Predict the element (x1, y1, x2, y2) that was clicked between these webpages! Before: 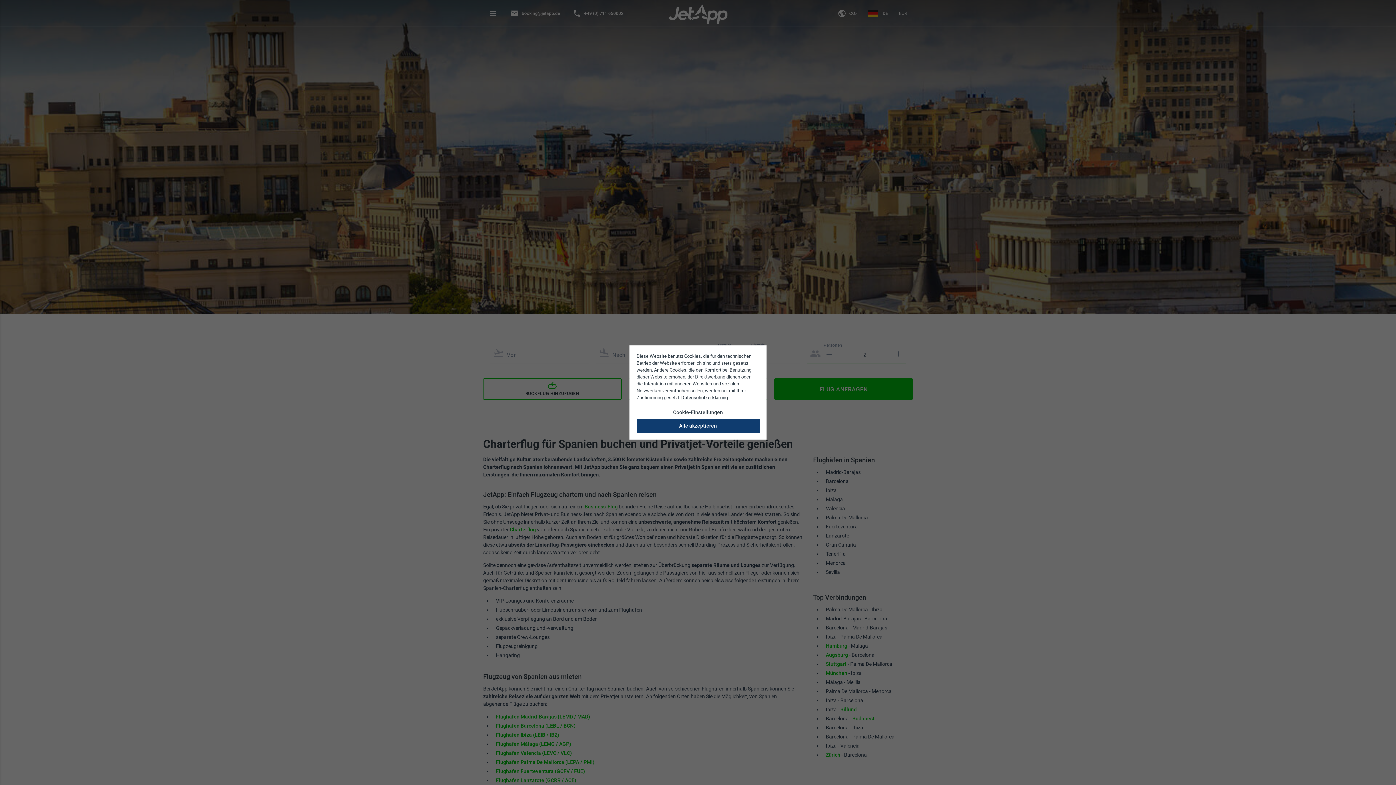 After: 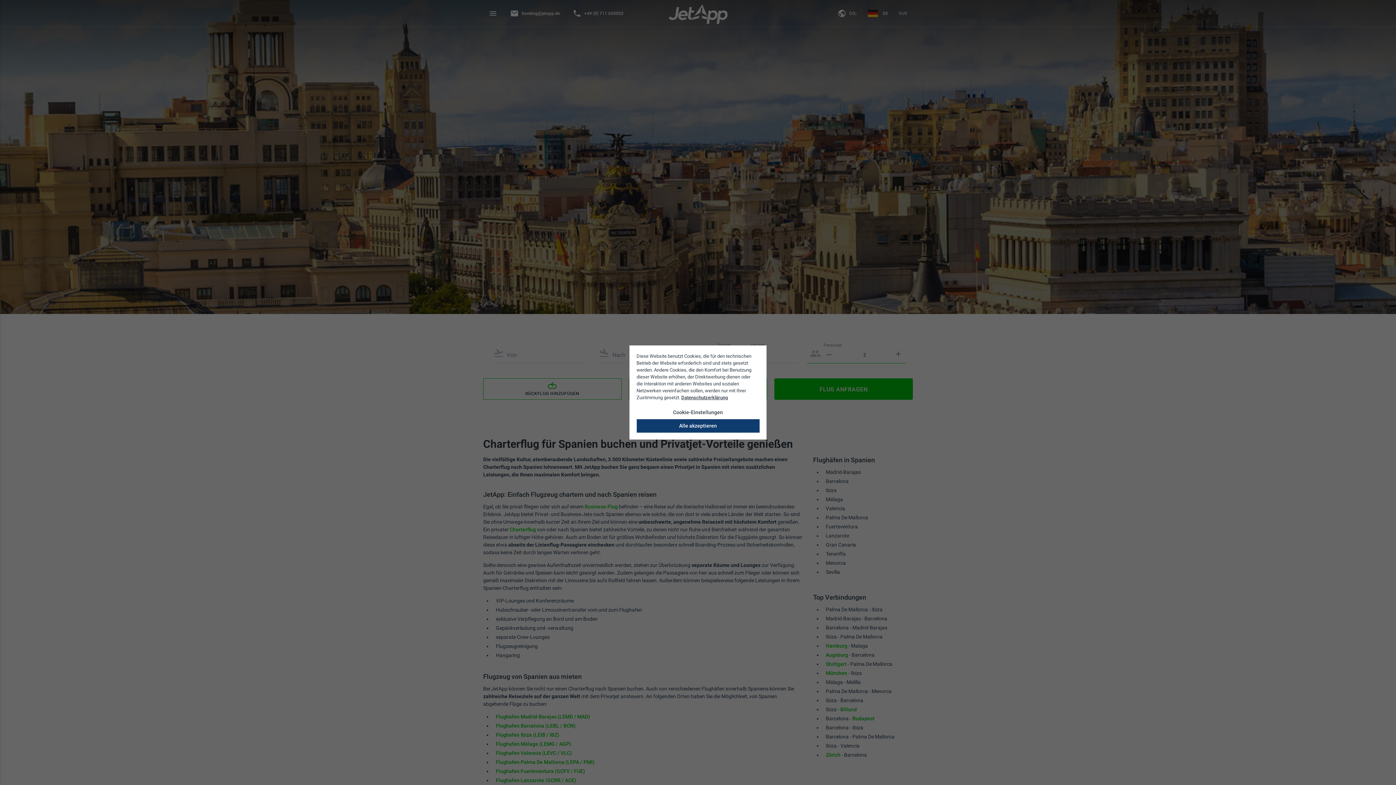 Action: bbox: (681, 394, 728, 400) label: Datenschutzerklärung